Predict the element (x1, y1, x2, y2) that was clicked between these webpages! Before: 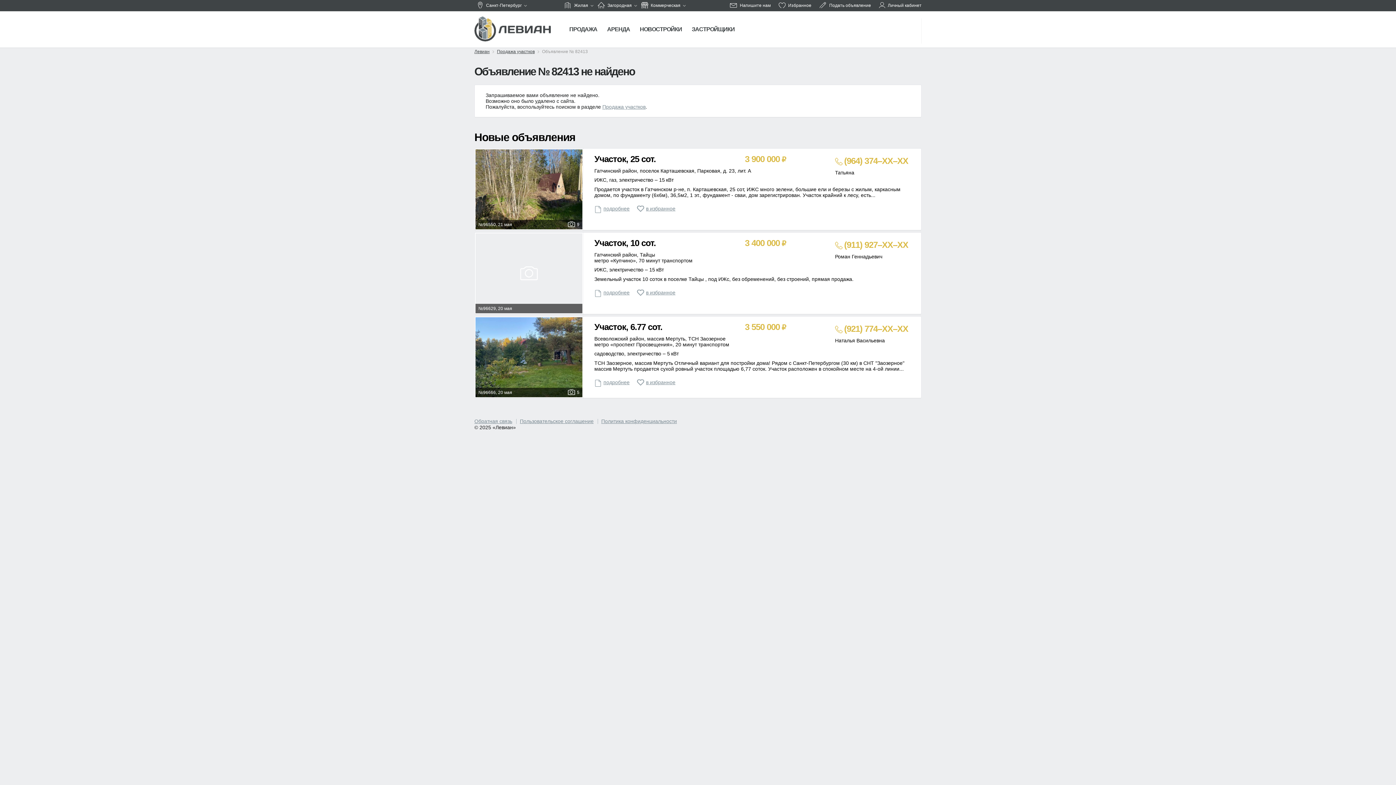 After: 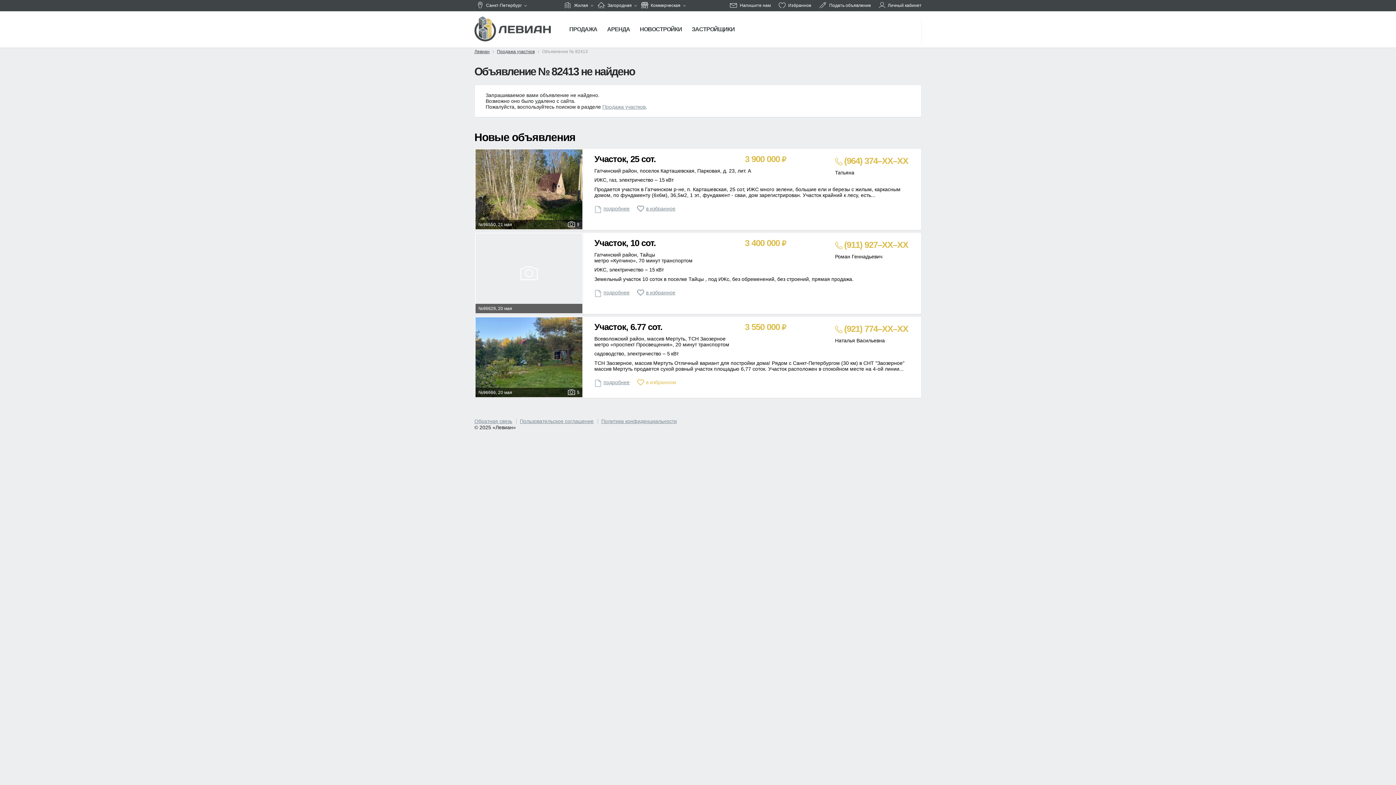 Action: bbox: (646, 379, 675, 385) label: в избранное